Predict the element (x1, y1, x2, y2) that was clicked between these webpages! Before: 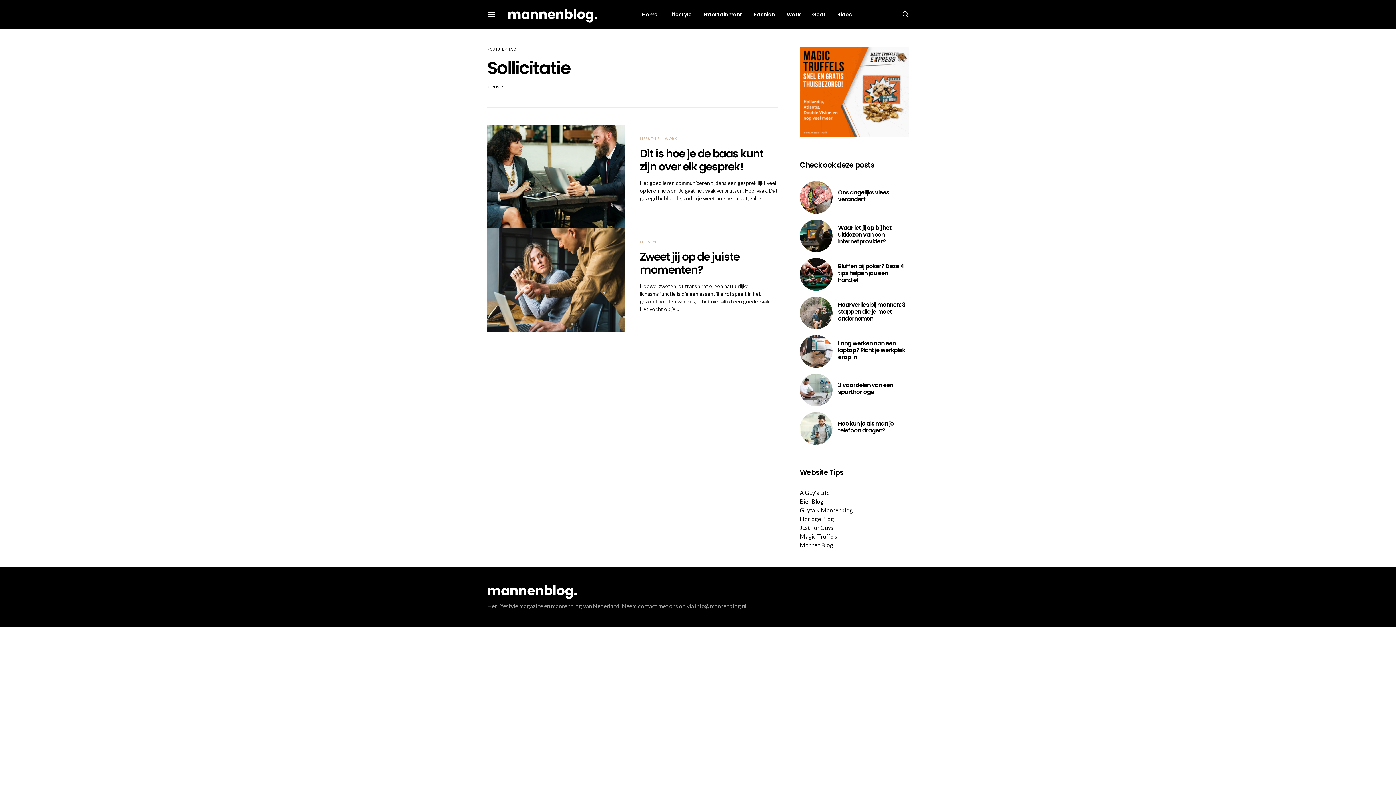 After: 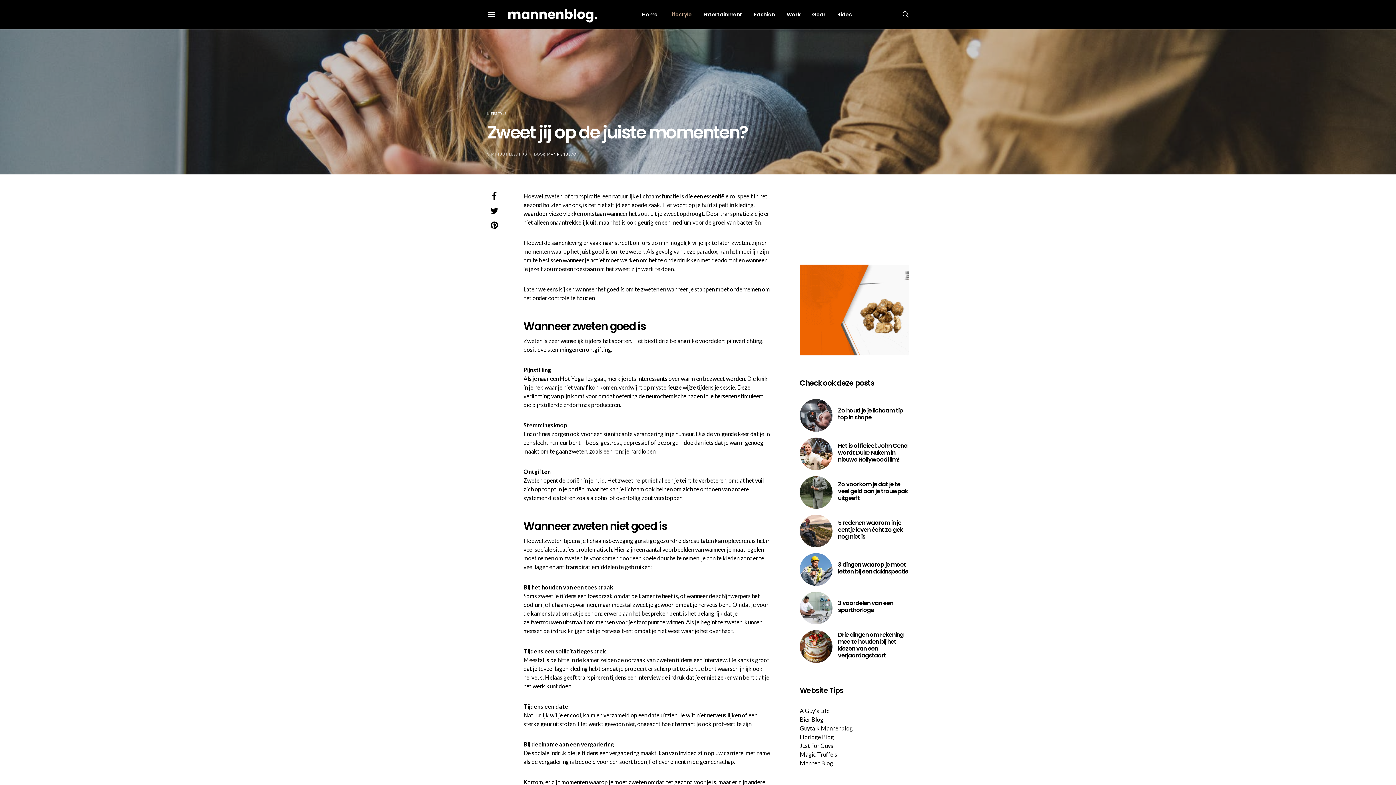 Action: bbox: (640, 249, 739, 277) label: Zweet jij op de juiste momenten?